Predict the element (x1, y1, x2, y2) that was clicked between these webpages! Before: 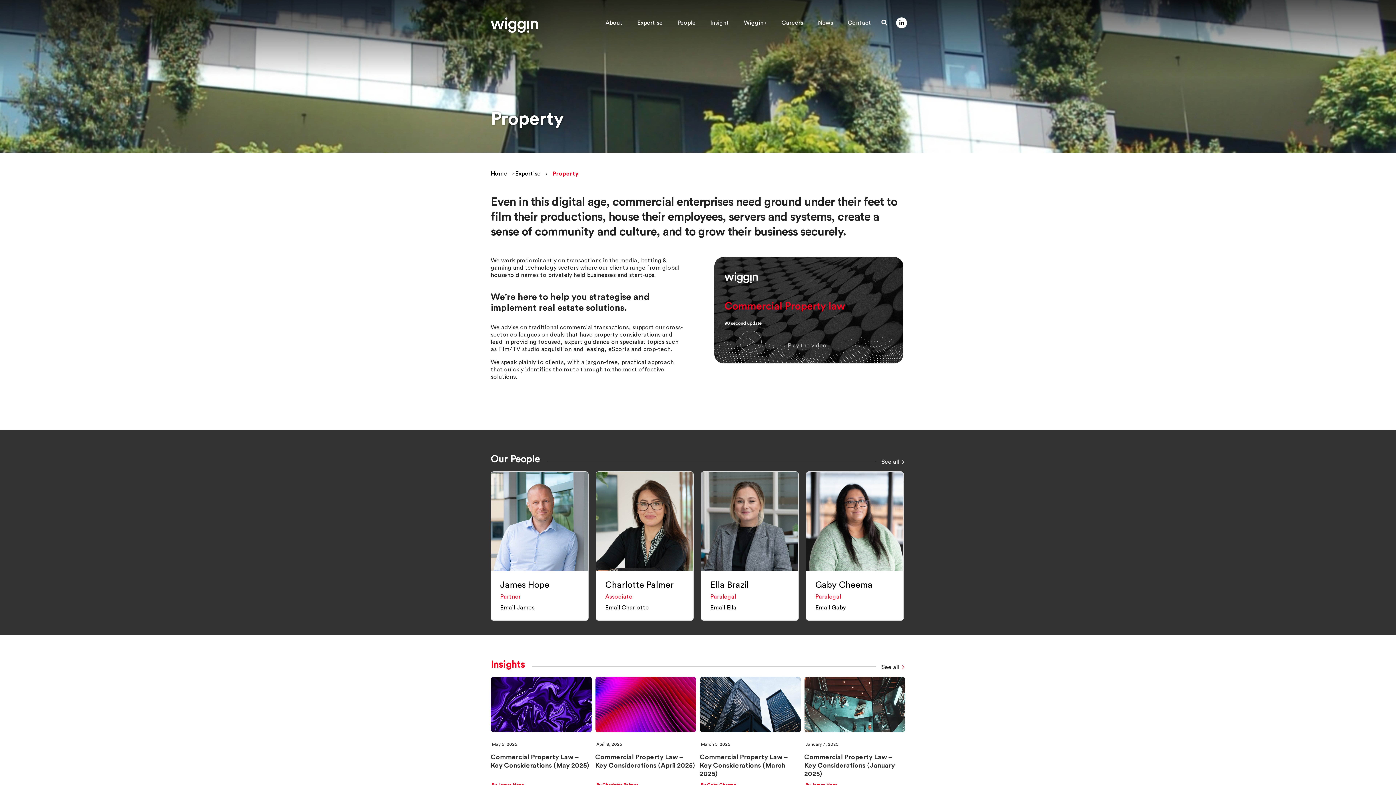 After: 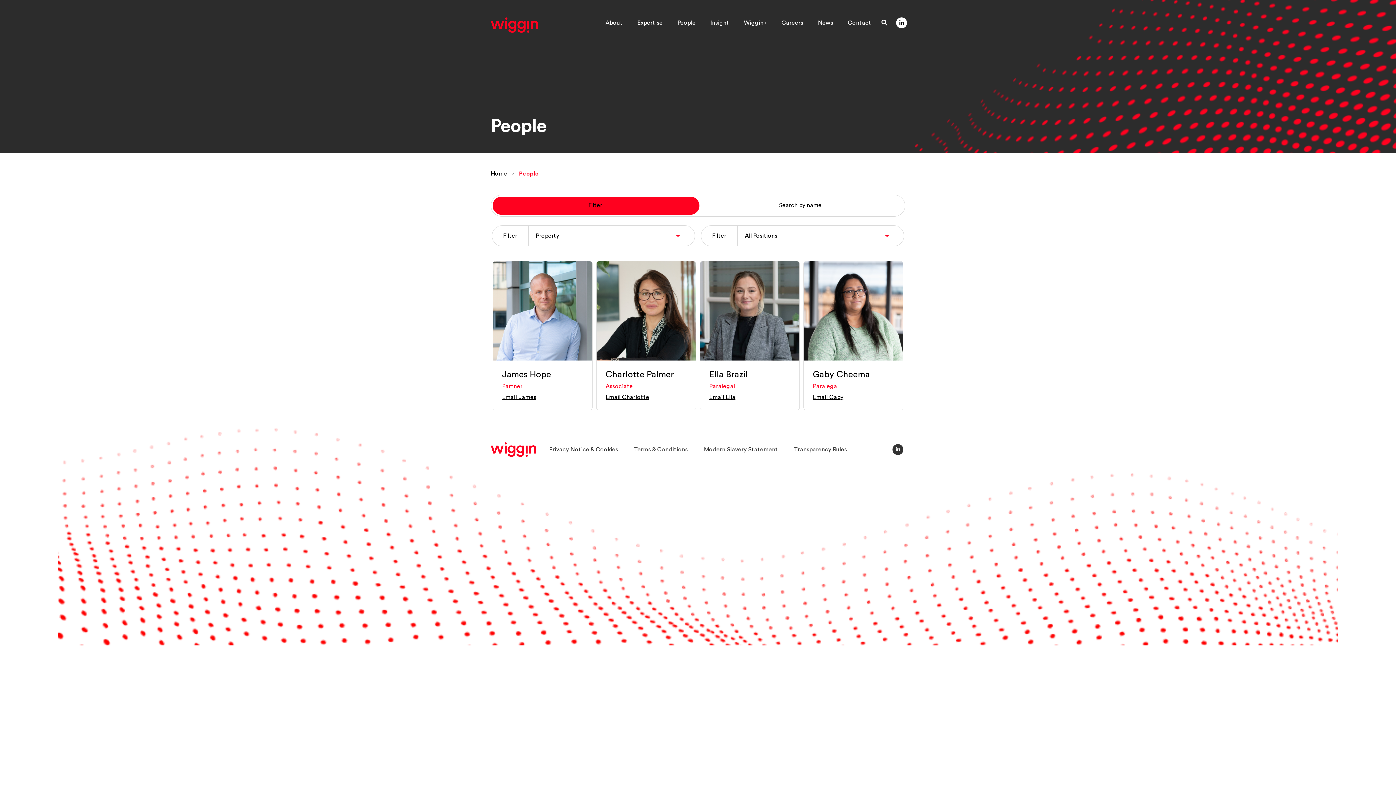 Action: label: Our People bbox: (875, 458, 905, 465)